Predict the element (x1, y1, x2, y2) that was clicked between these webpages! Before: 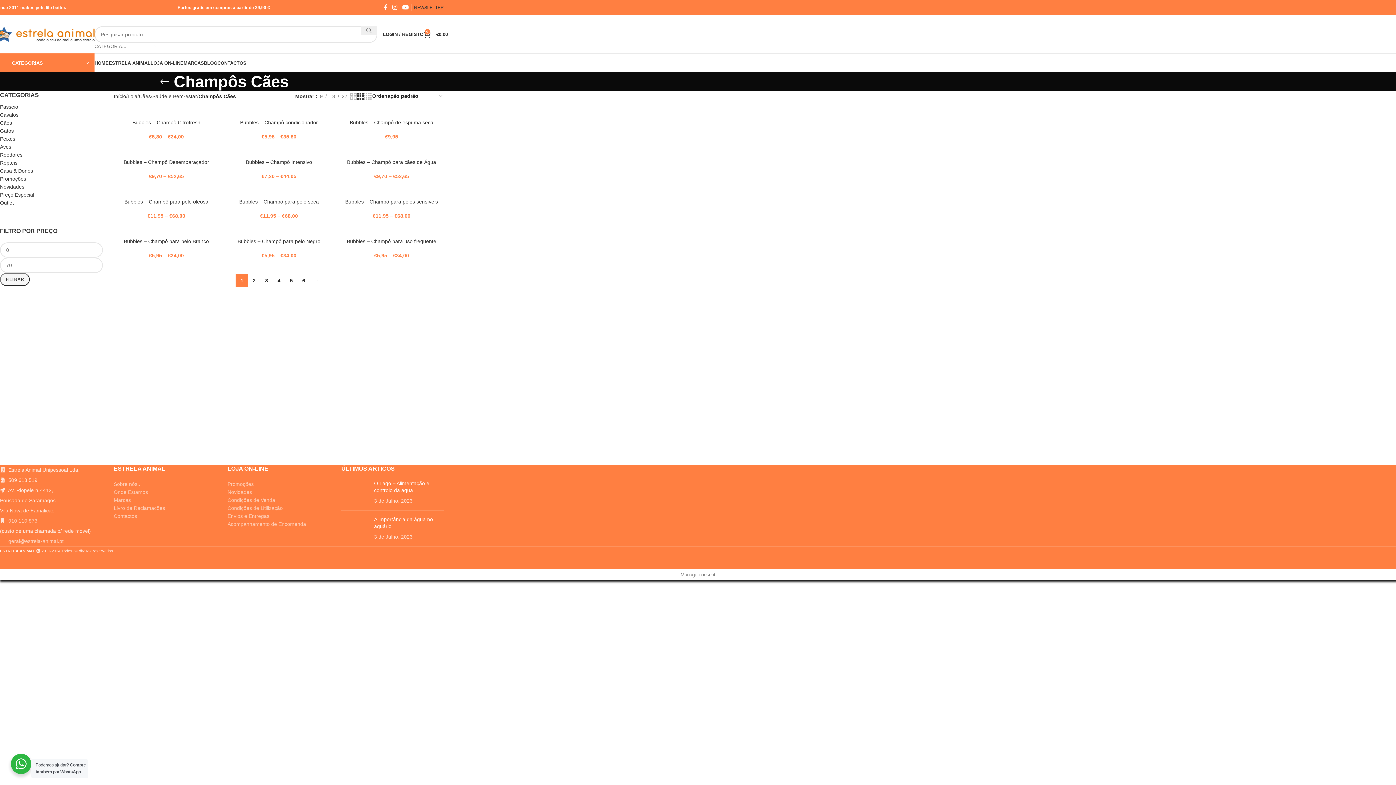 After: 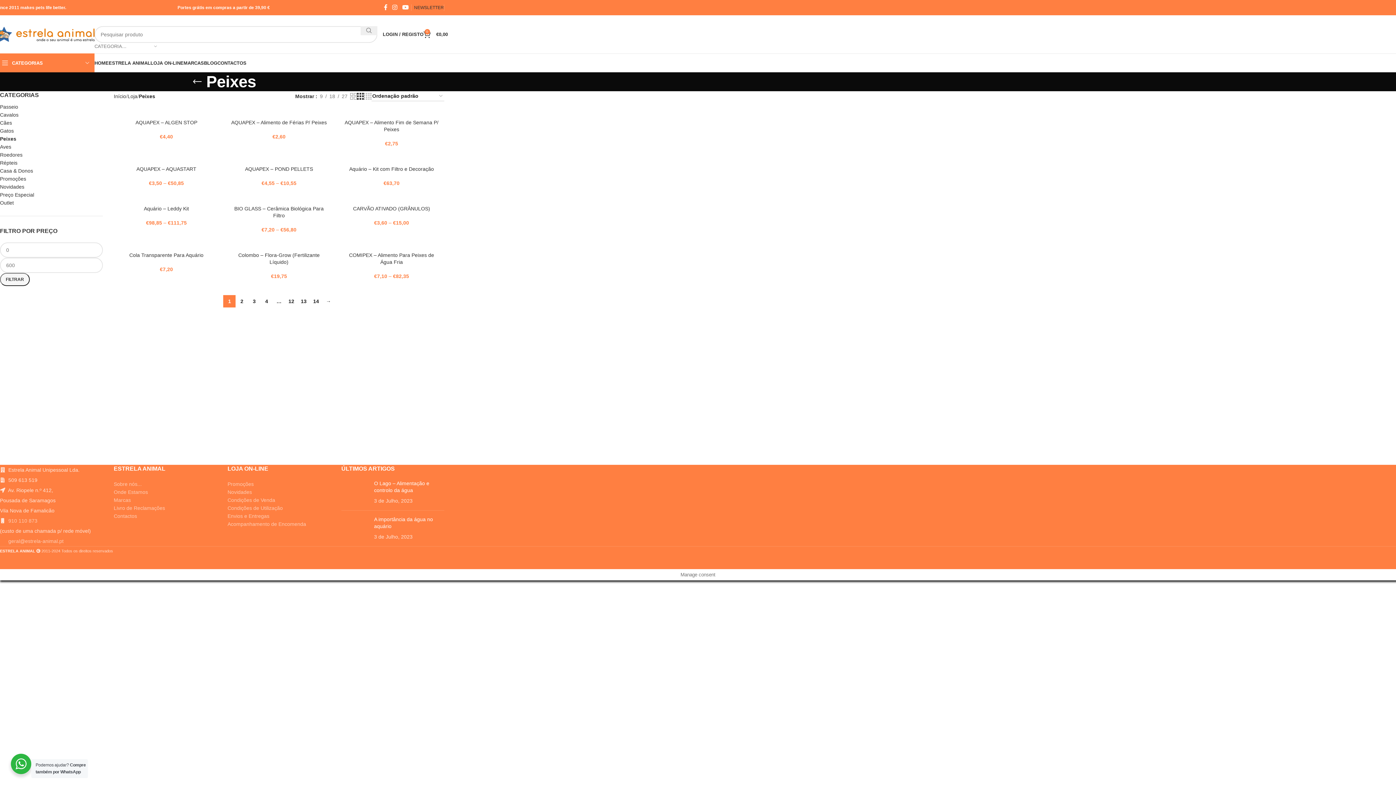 Action: bbox: (0, 134, 102, 142) label: Peixes